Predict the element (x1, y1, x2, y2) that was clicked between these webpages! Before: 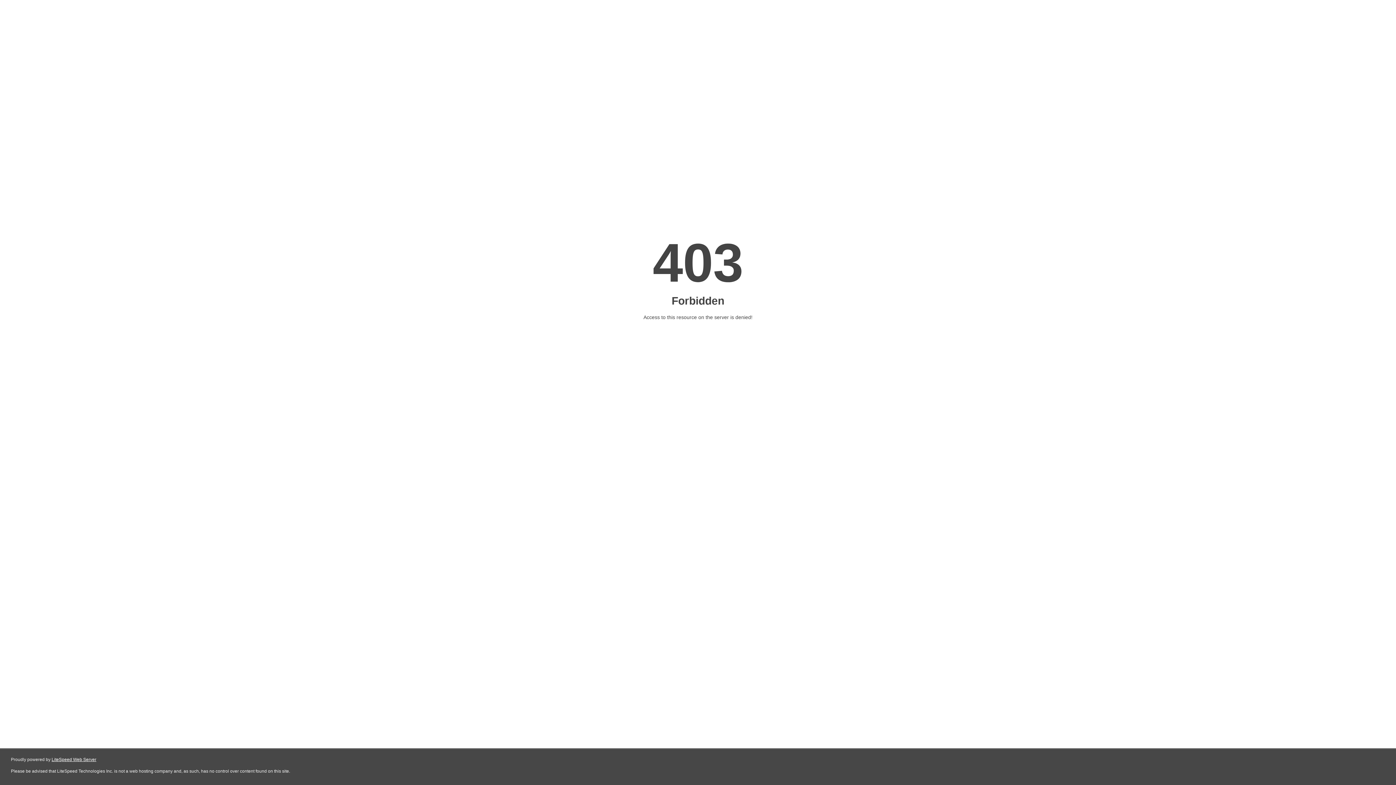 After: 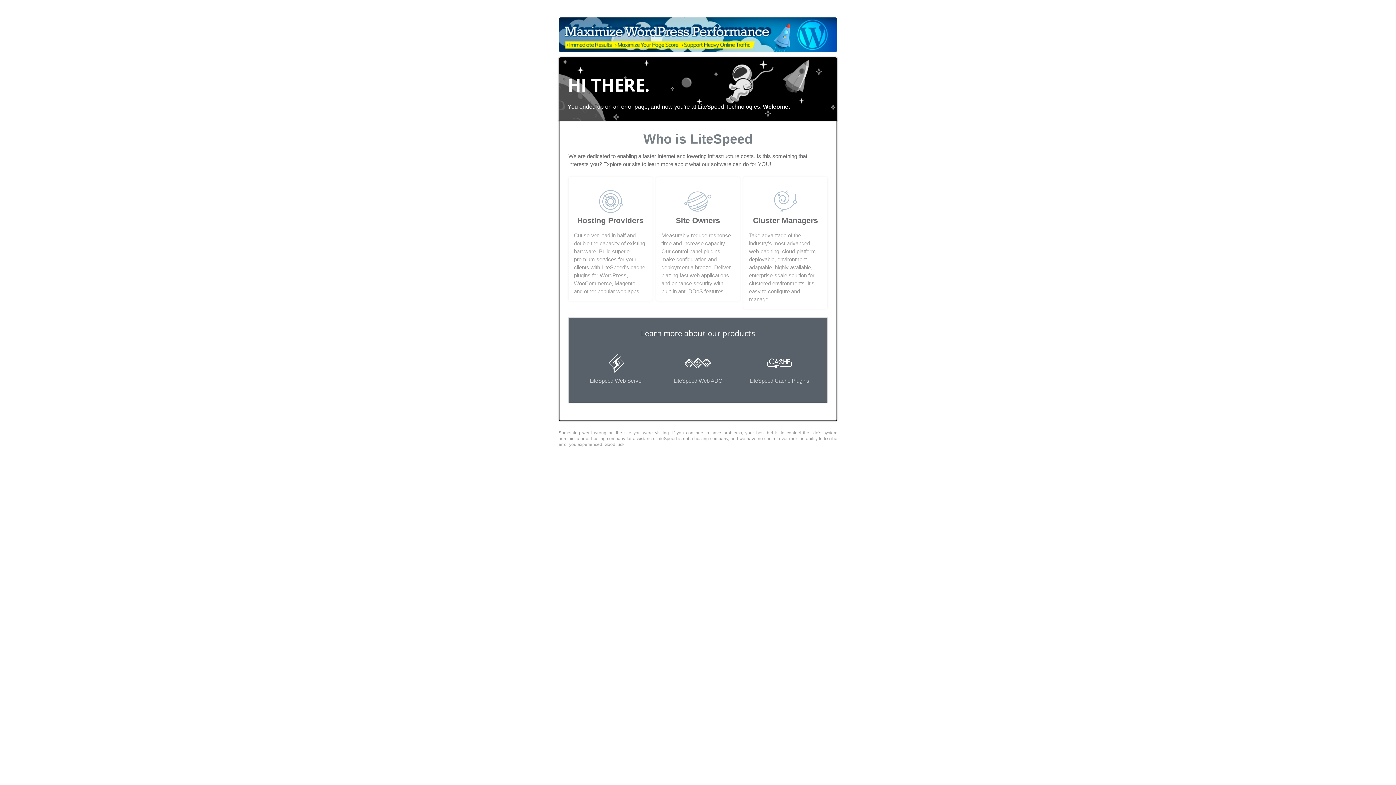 Action: bbox: (51, 757, 96, 762) label: LiteSpeed Web Server